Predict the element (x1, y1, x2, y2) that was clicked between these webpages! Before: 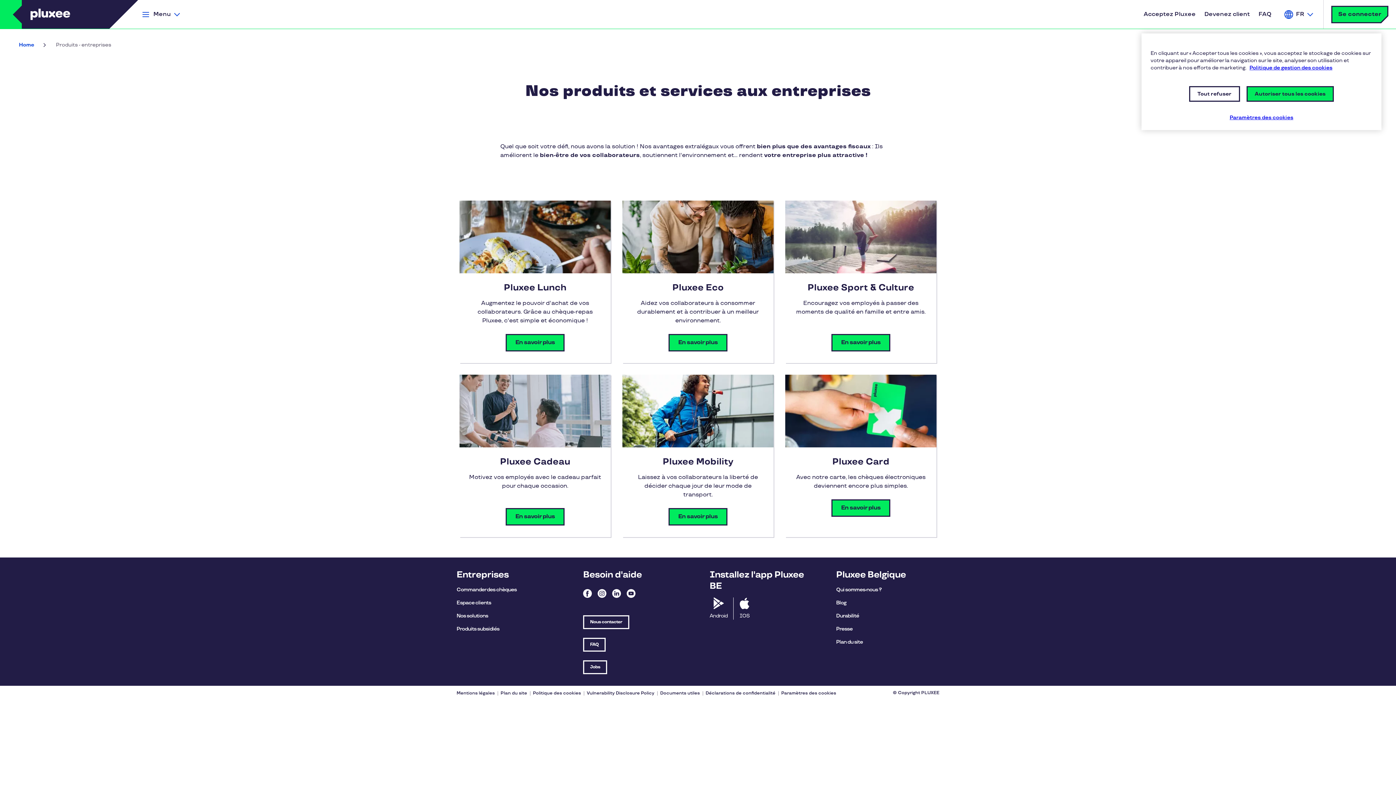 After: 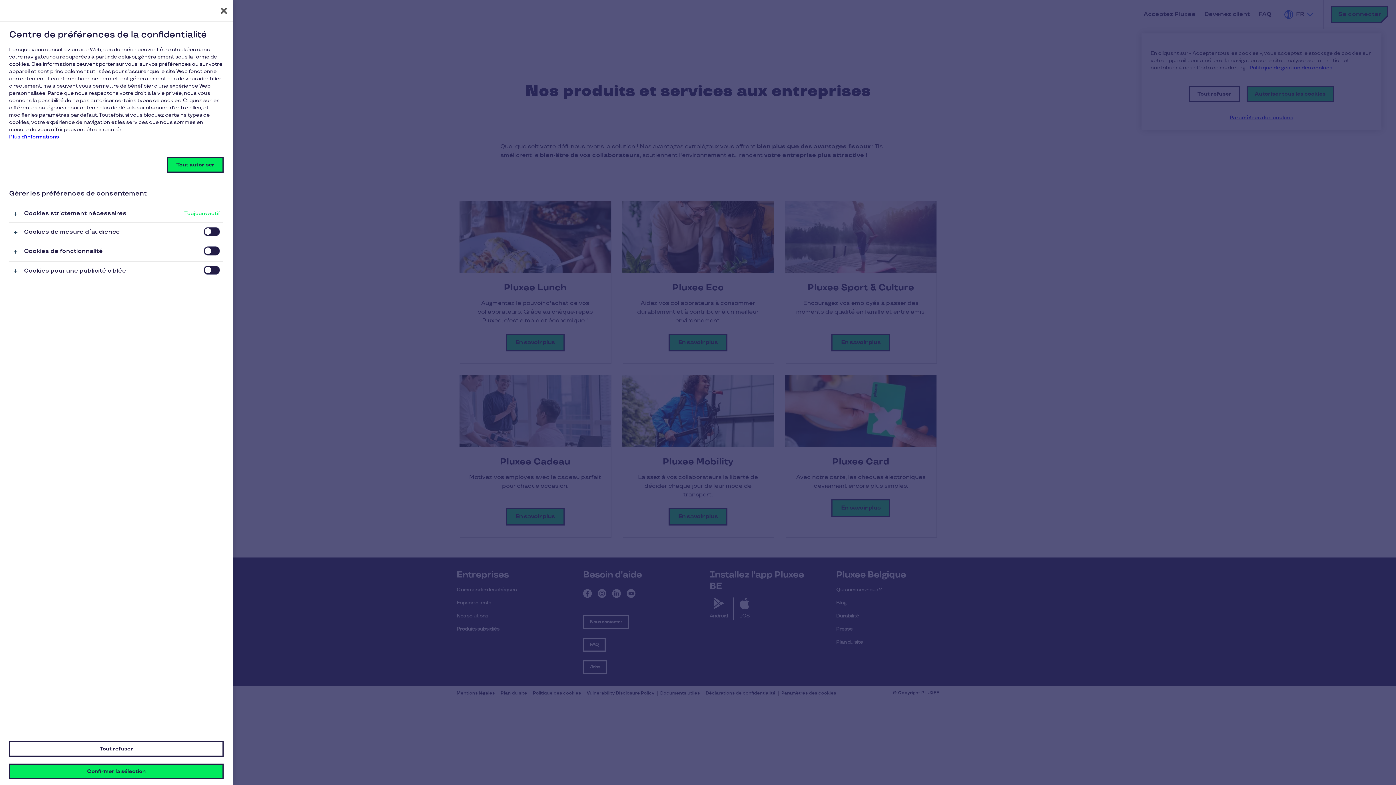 Action: bbox: (781, 691, 836, 695) label: Paramètres des cookies